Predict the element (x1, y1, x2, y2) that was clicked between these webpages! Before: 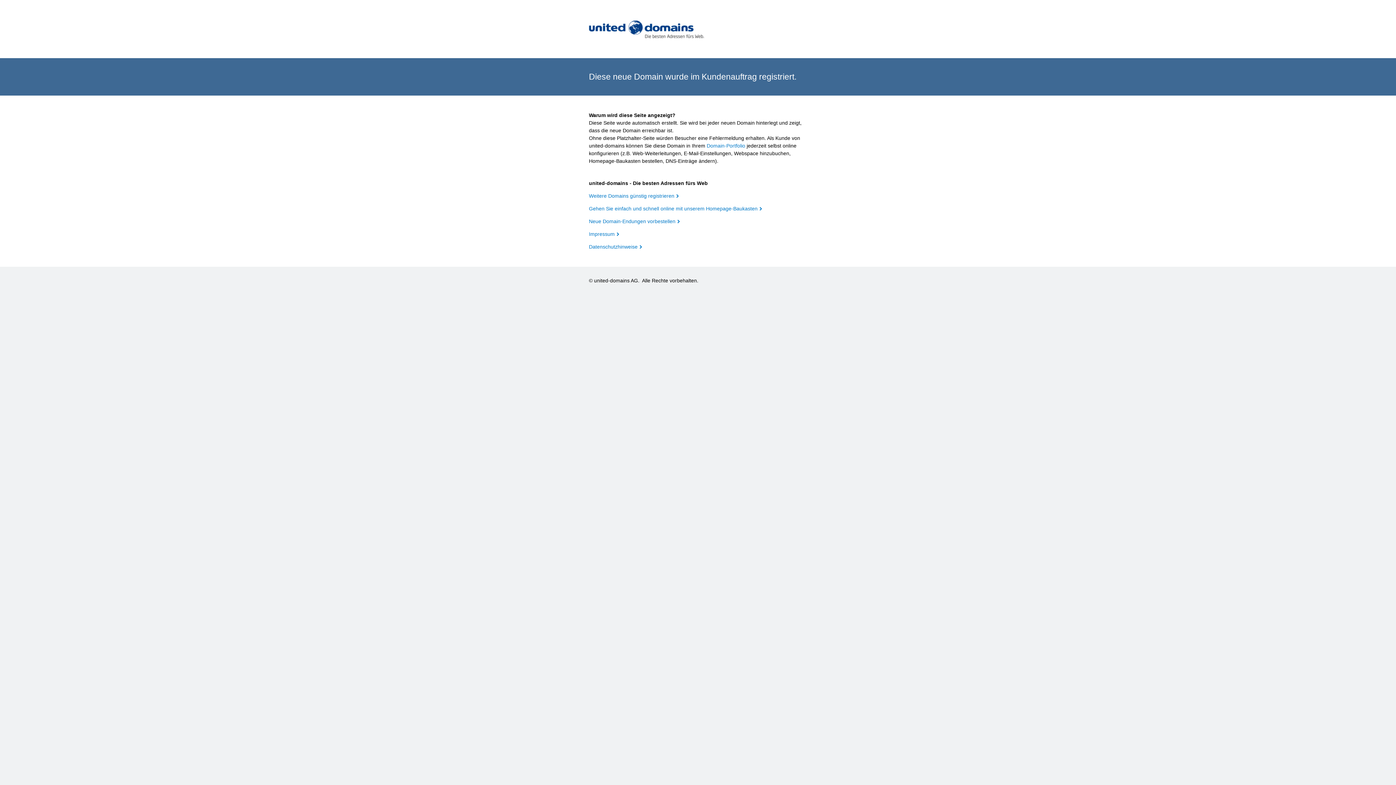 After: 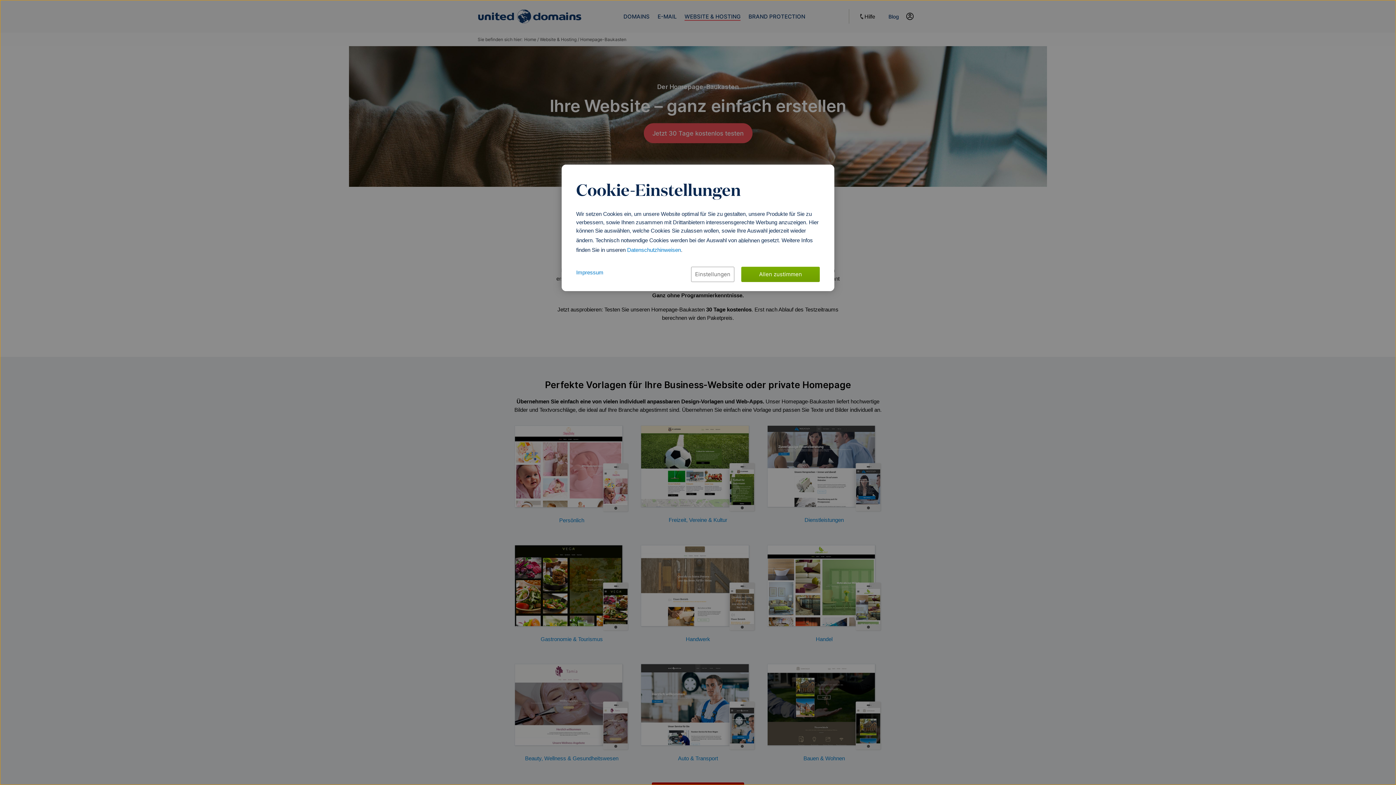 Action: label: Gehen Sie einfach und schnell online mit unserem Homepage-Baukasten bbox: (589, 205, 762, 211)